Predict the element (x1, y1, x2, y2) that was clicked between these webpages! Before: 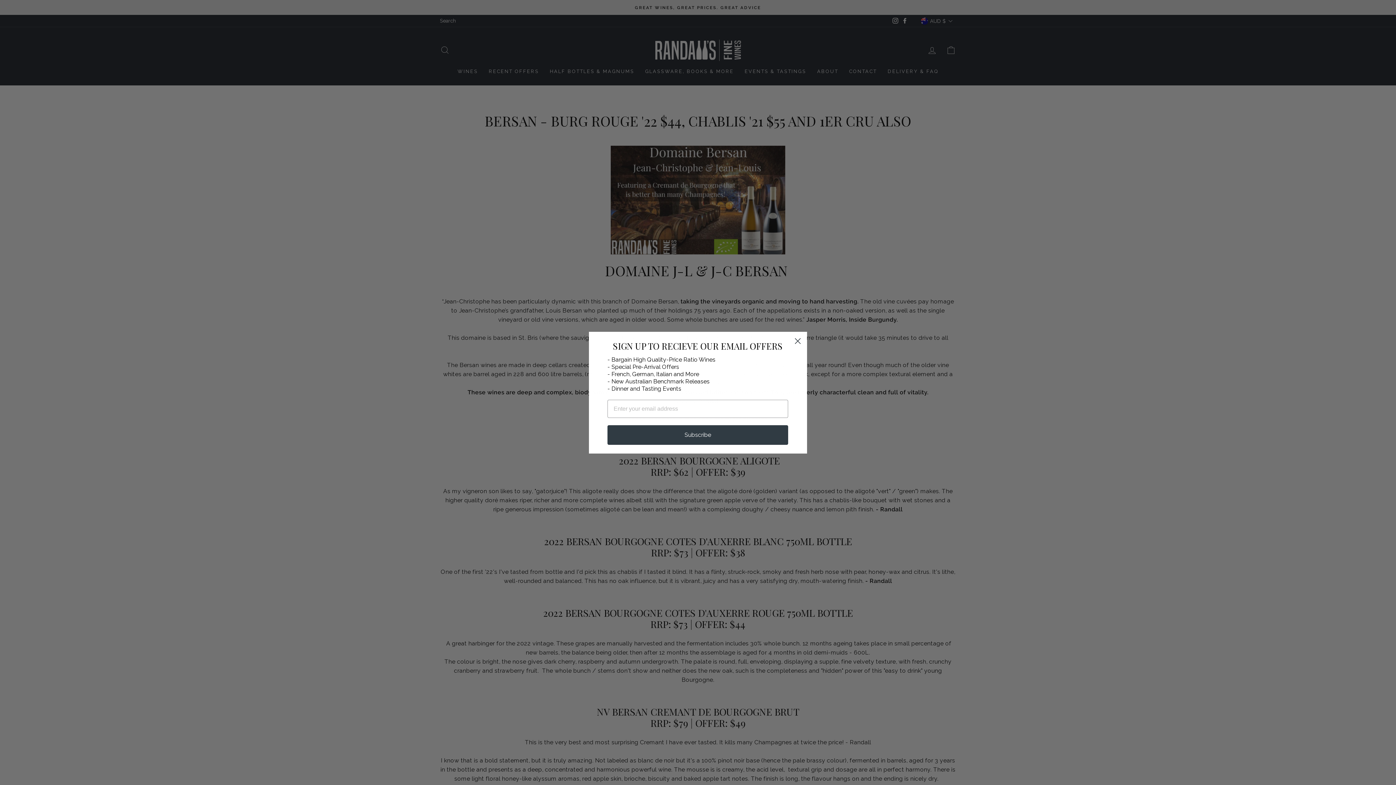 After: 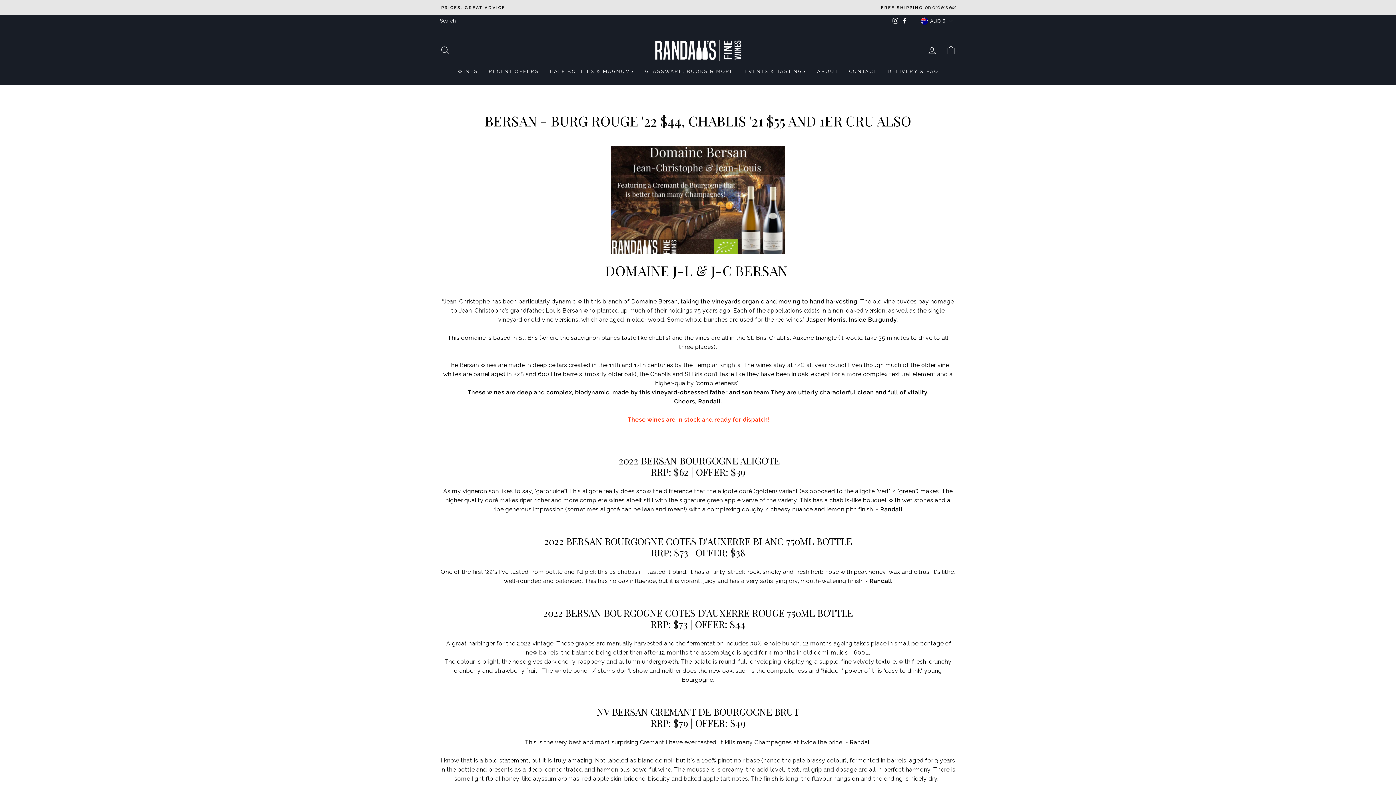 Action: bbox: (791, 334, 804, 347) label: Close dialog